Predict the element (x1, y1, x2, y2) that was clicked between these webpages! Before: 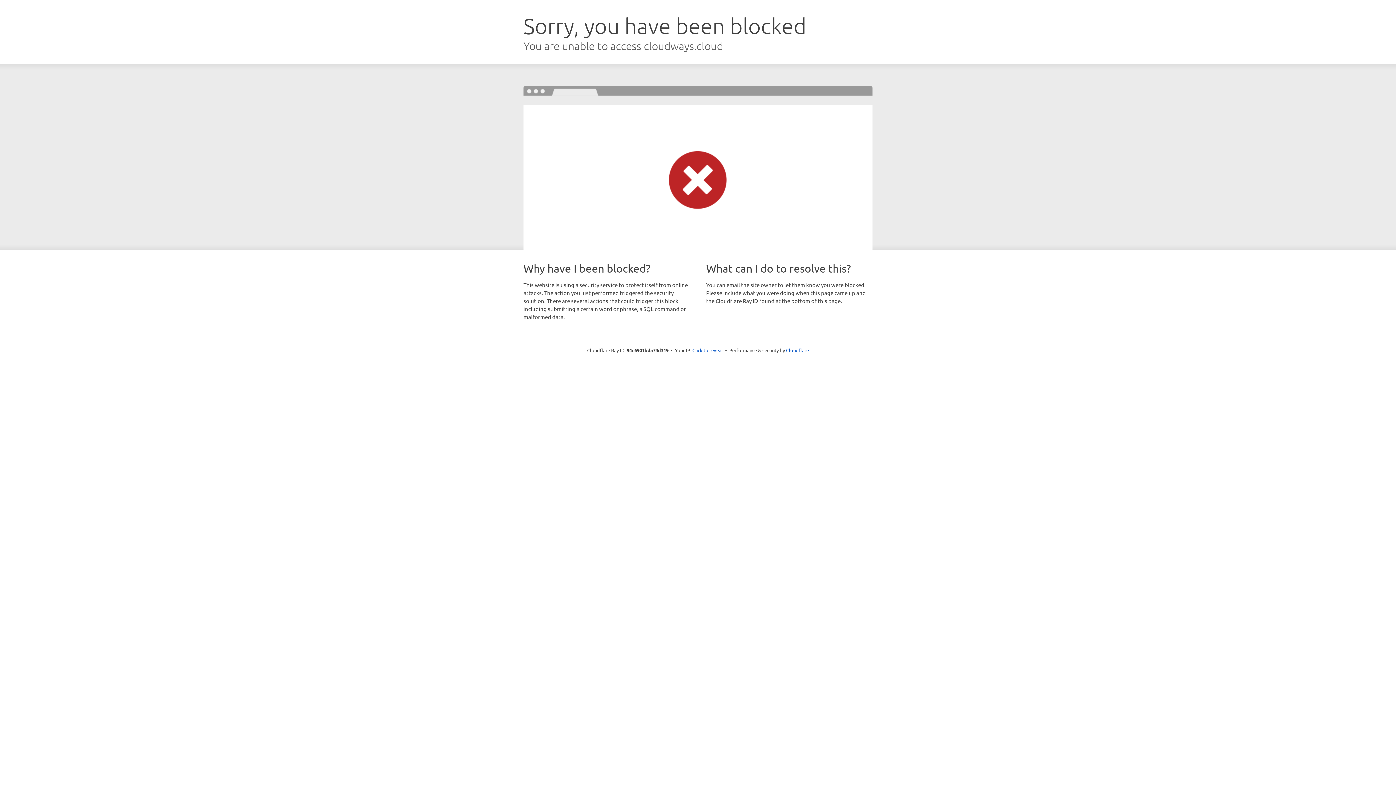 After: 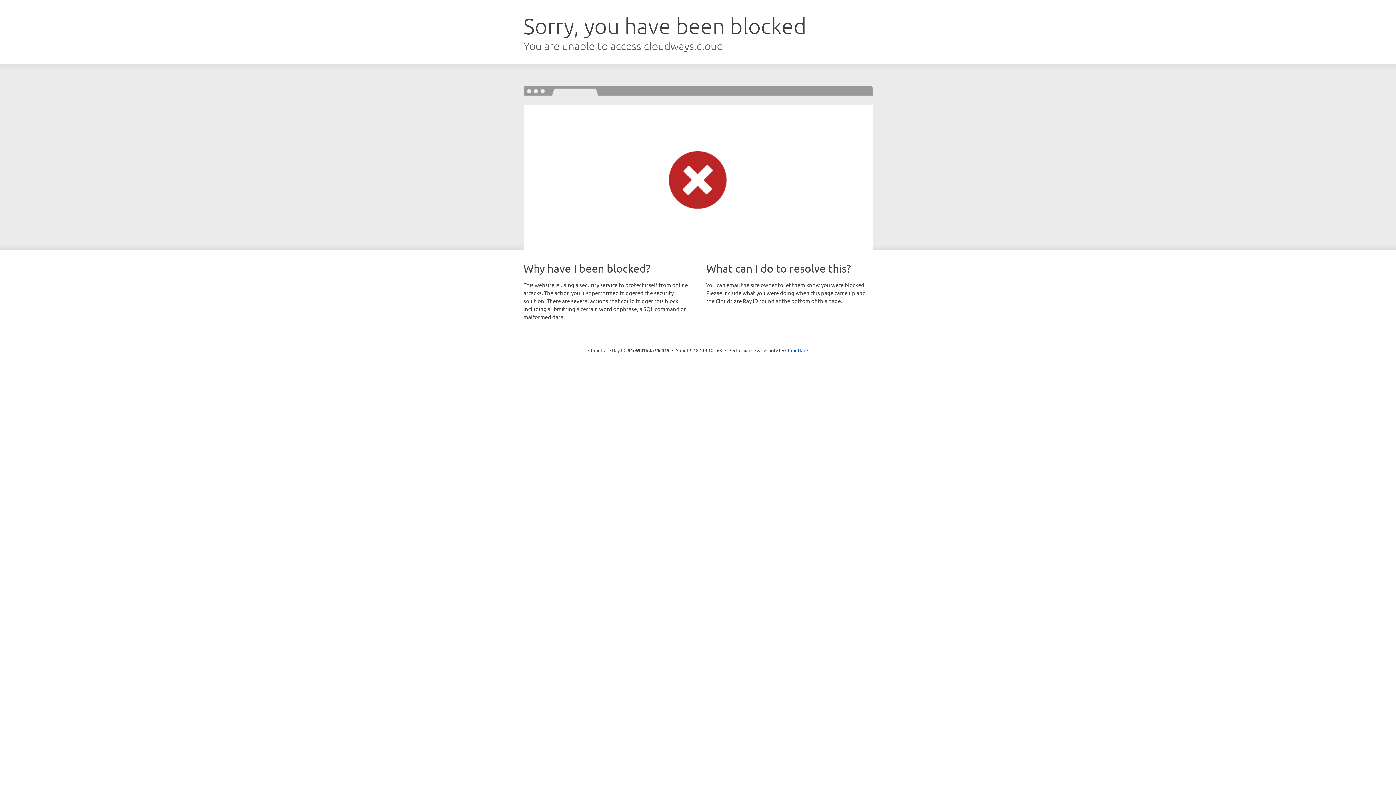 Action: bbox: (692, 346, 723, 353) label: Click to reveal